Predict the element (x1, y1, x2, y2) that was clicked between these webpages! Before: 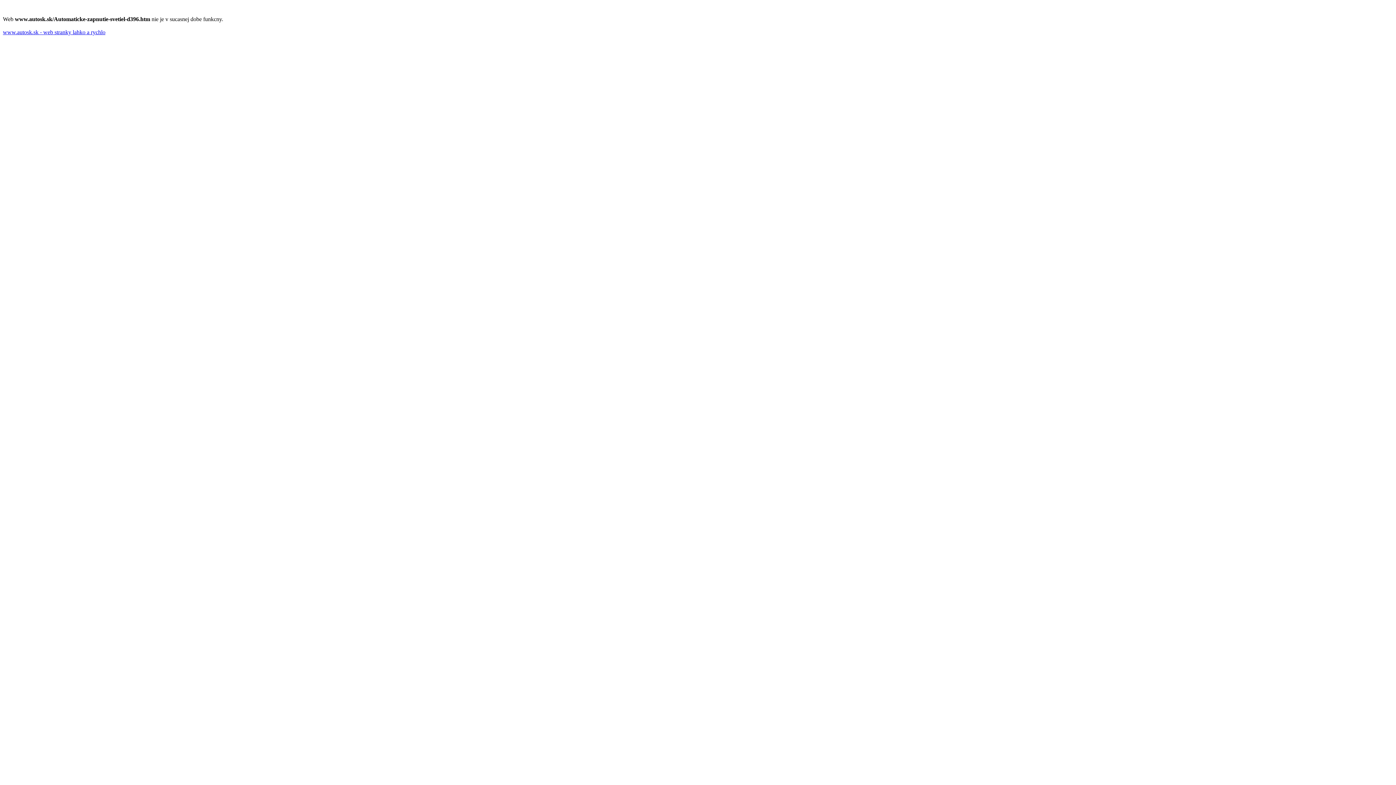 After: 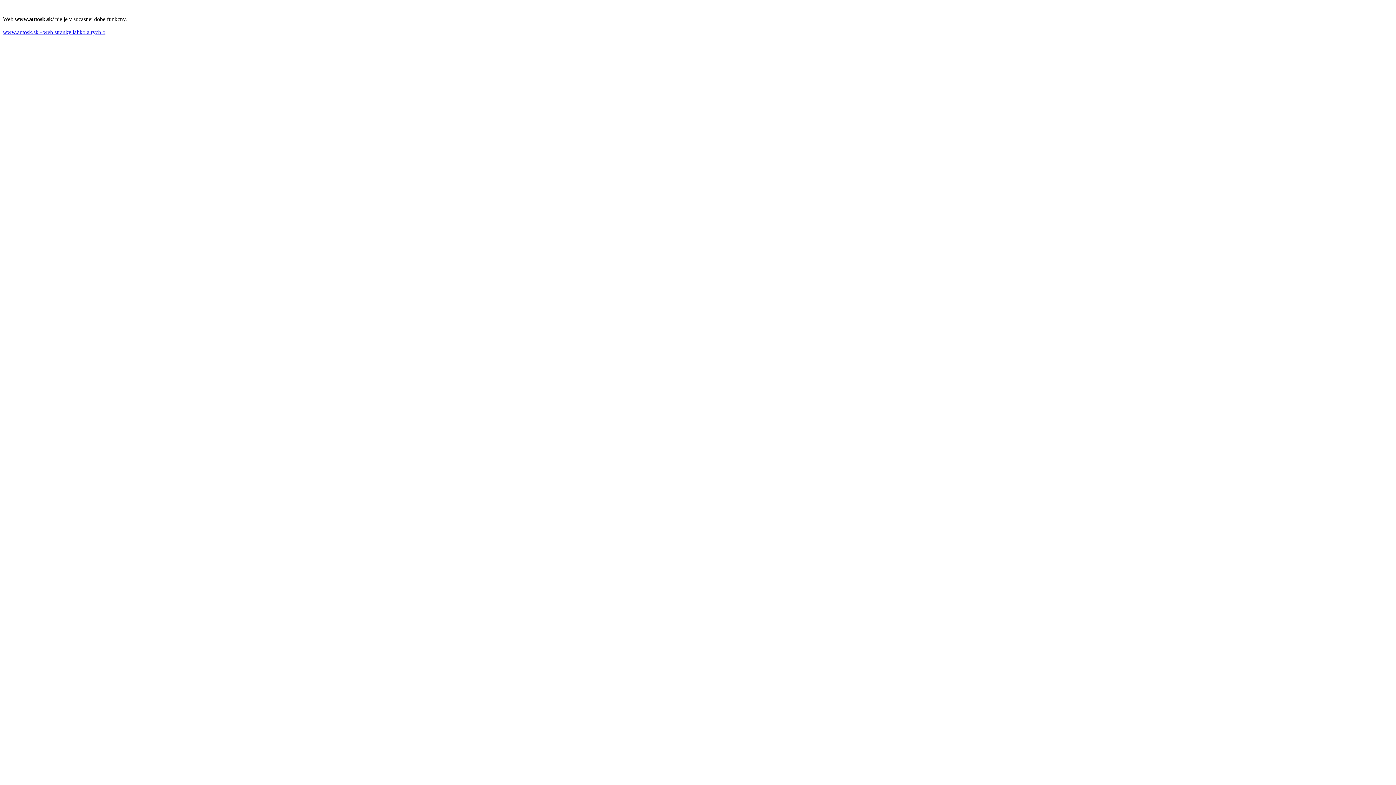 Action: bbox: (2, 29, 105, 35) label: www.autosk.sk - web stranky lahko a rychlo